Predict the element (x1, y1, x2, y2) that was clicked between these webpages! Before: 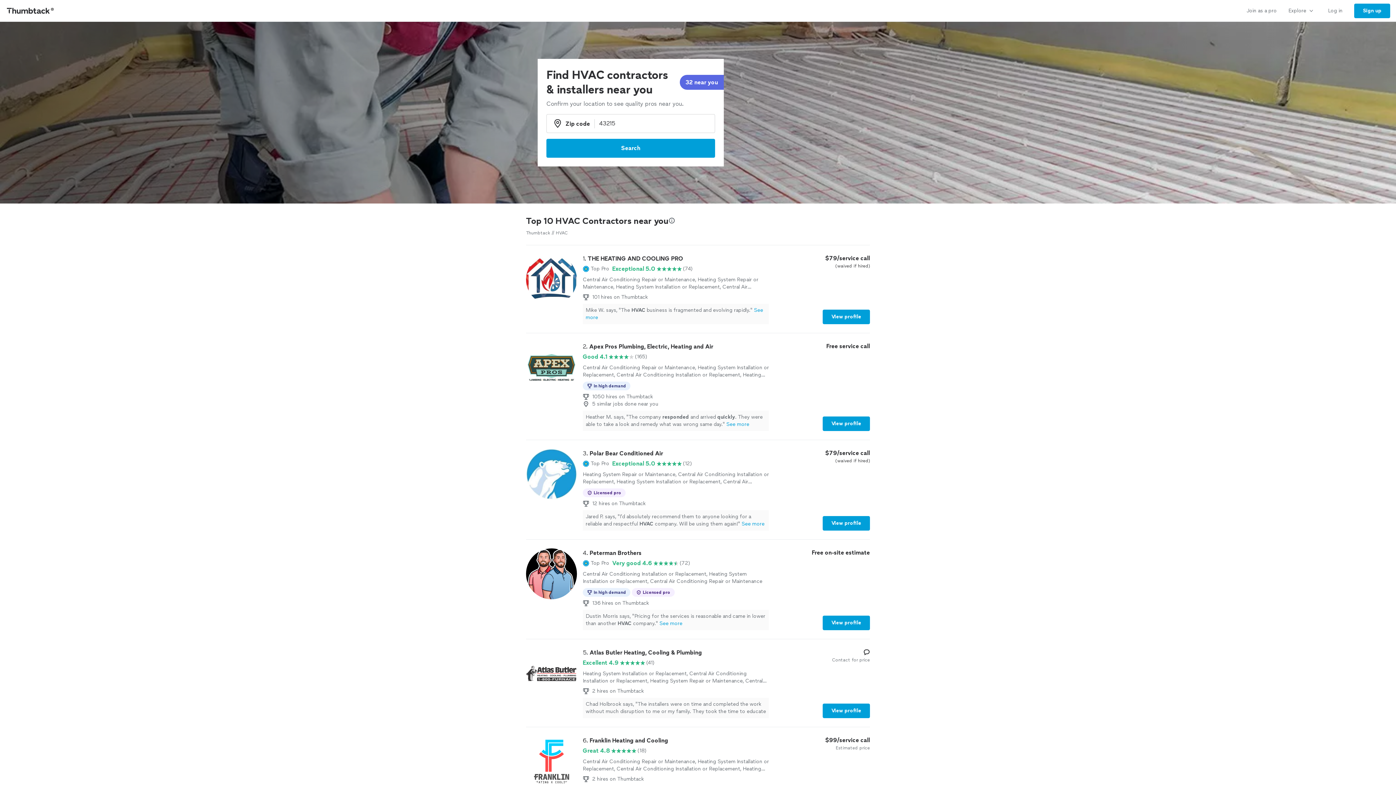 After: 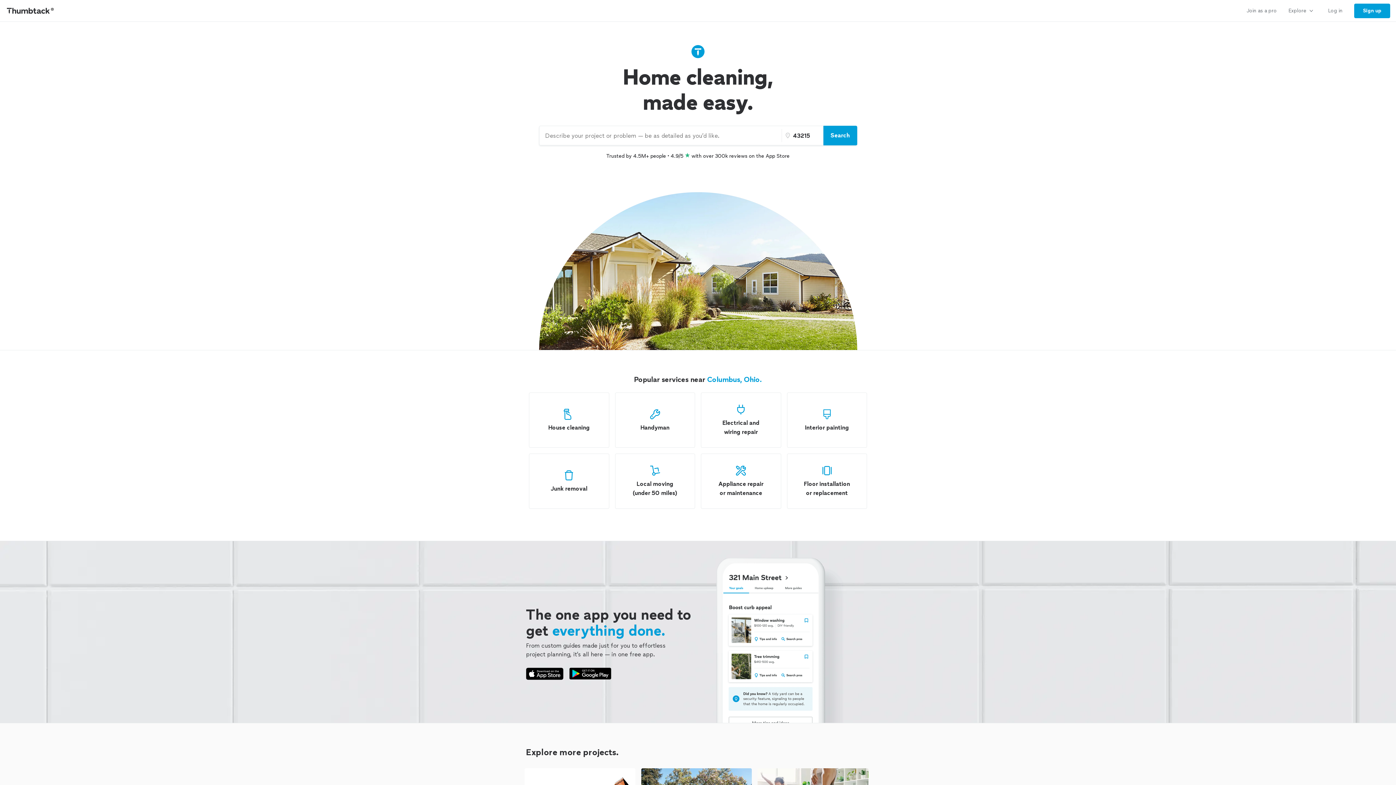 Action: label: Thumbtack Home bbox: (0, 0, 61, 21)